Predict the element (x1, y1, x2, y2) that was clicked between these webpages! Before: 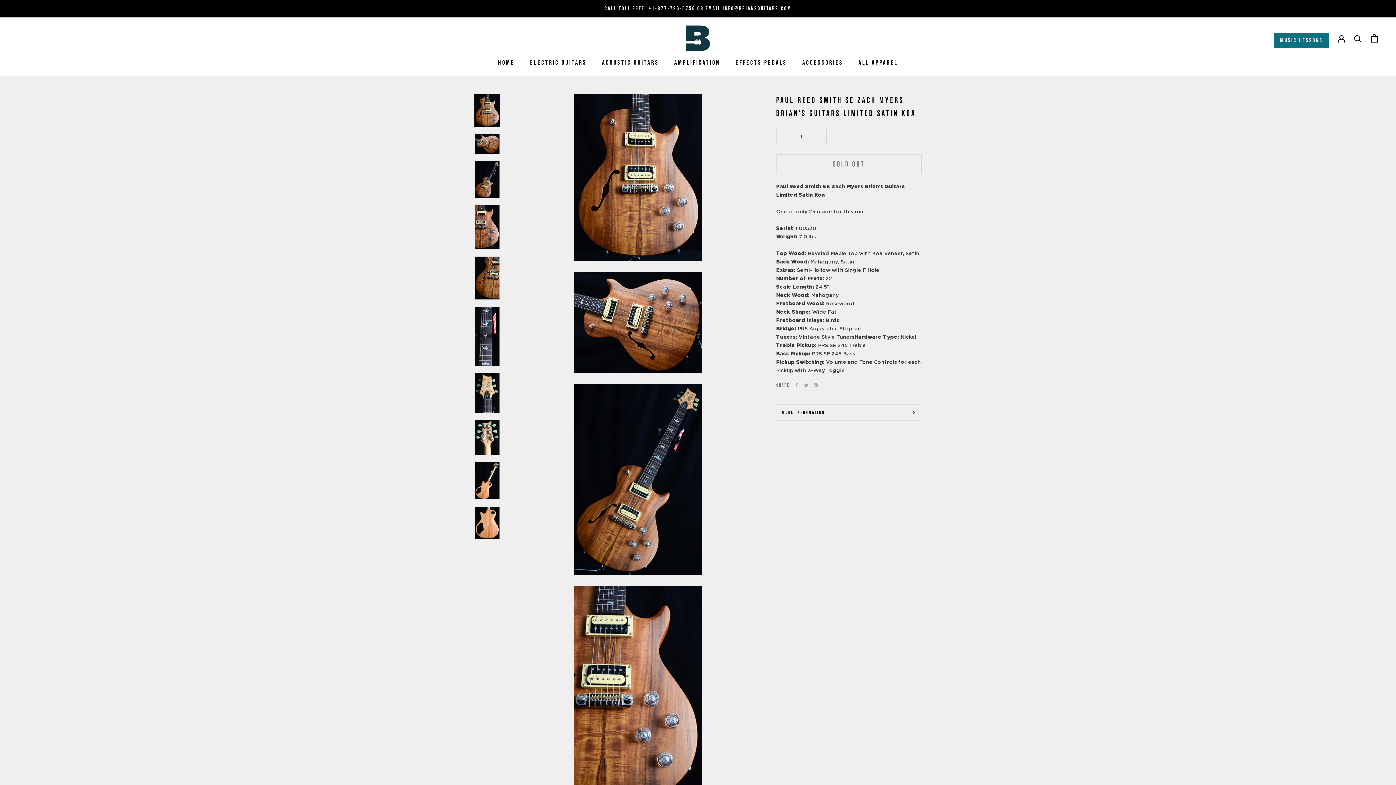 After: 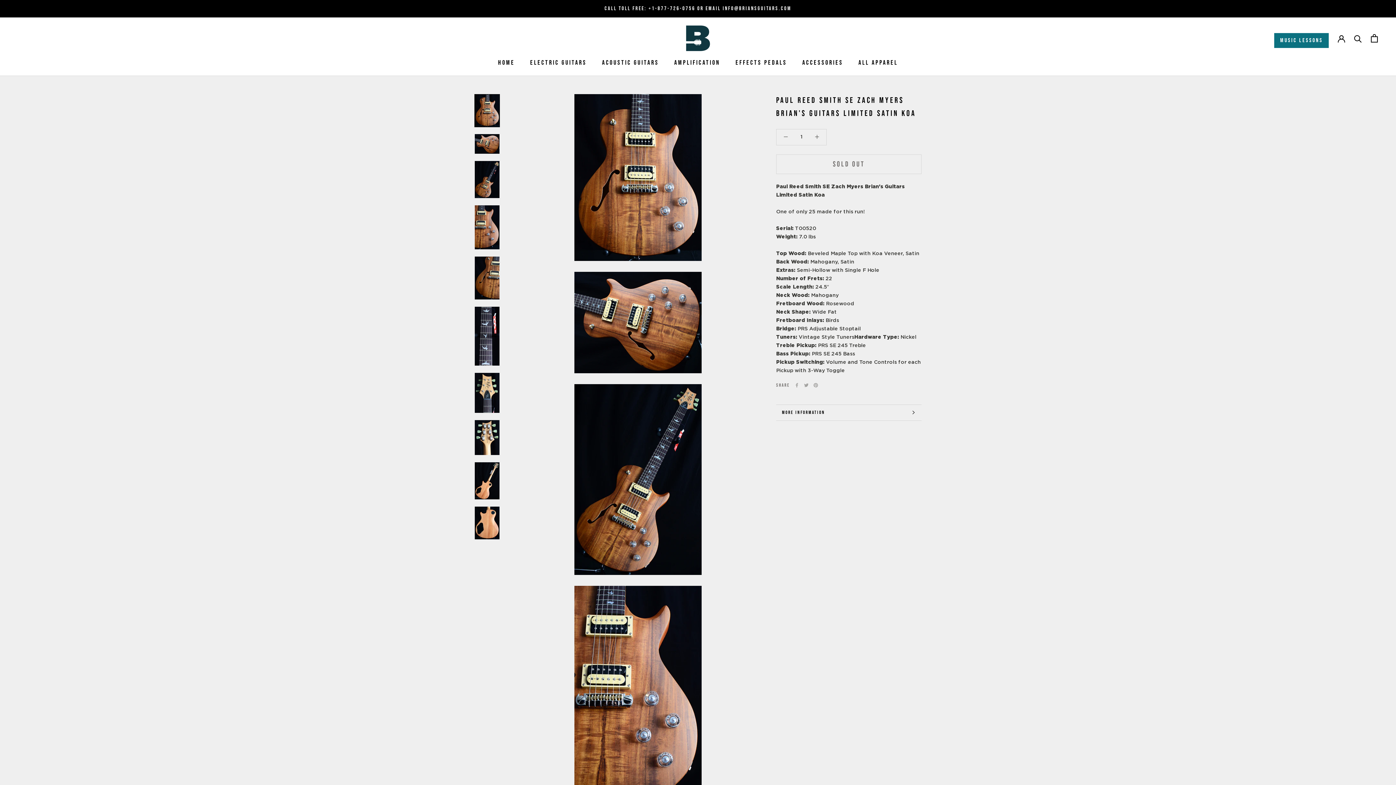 Action: bbox: (648, 5, 695, 12) label: +1-877-726-0756